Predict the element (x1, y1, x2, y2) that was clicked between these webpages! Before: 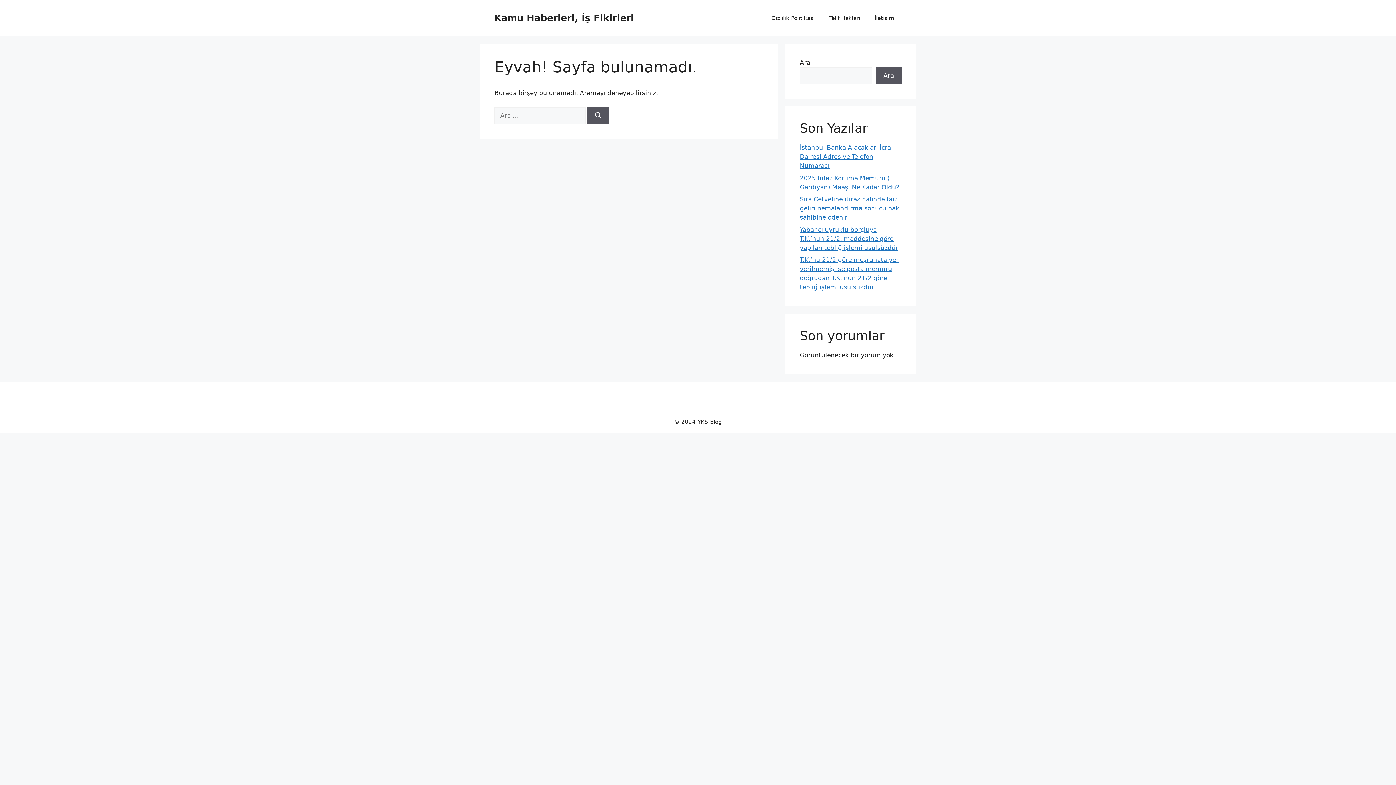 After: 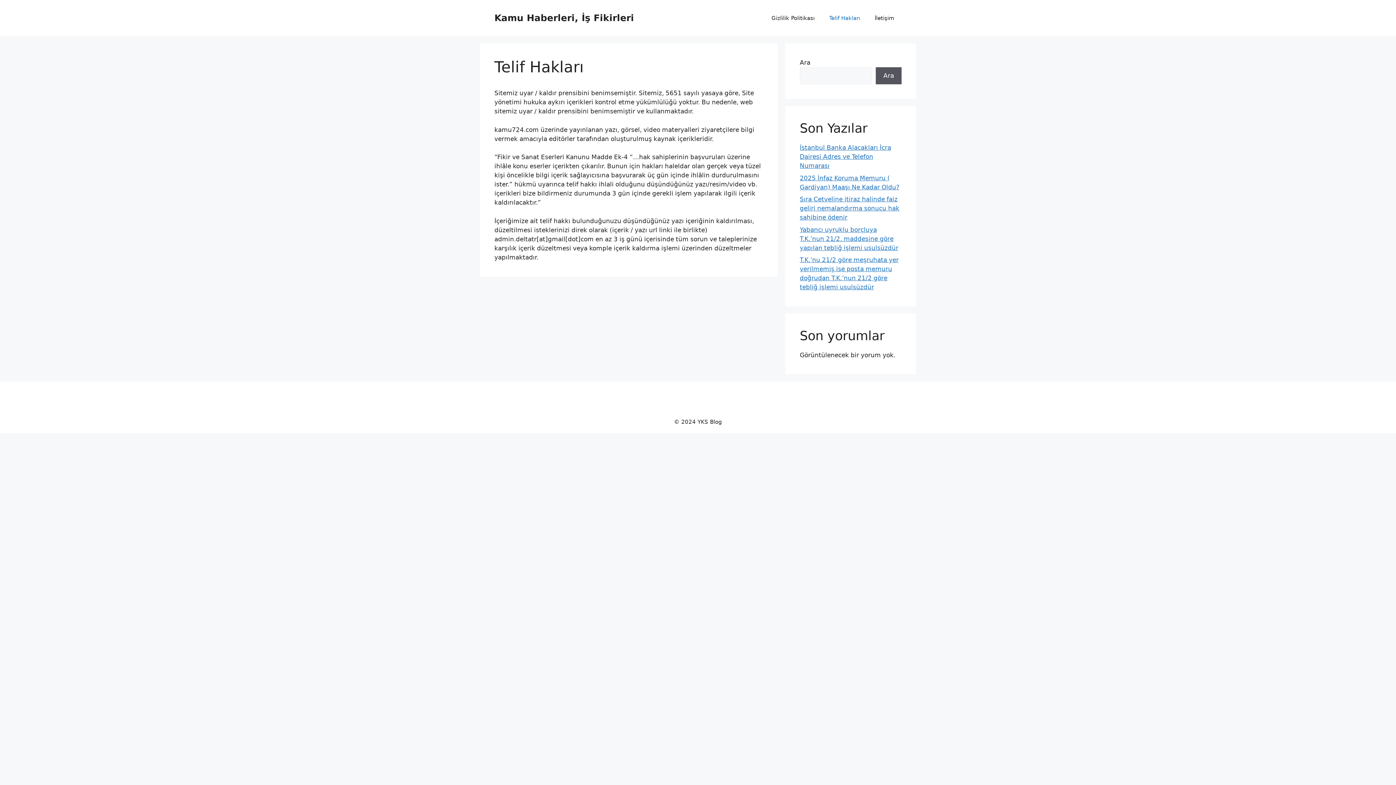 Action: label: Telif Hakları bbox: (822, 7, 867, 29)